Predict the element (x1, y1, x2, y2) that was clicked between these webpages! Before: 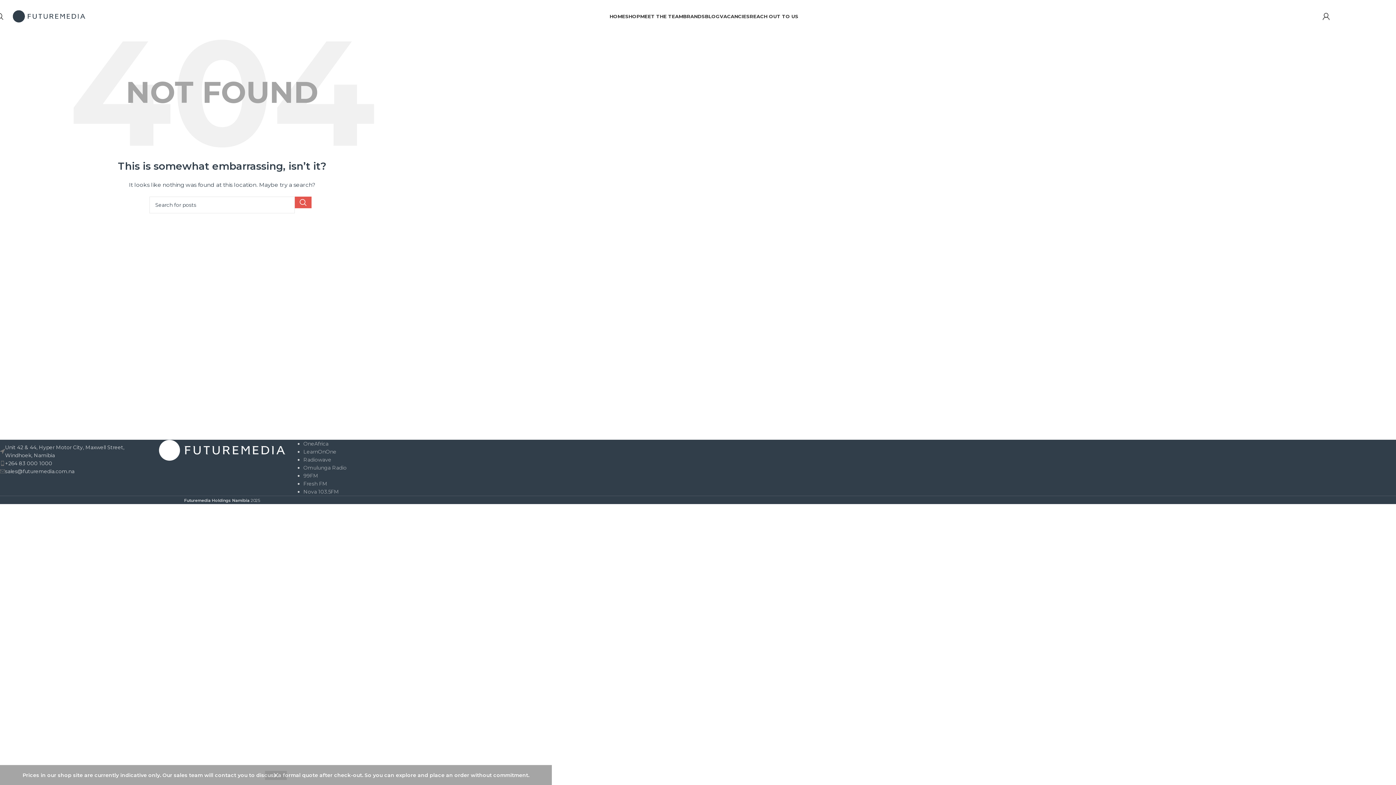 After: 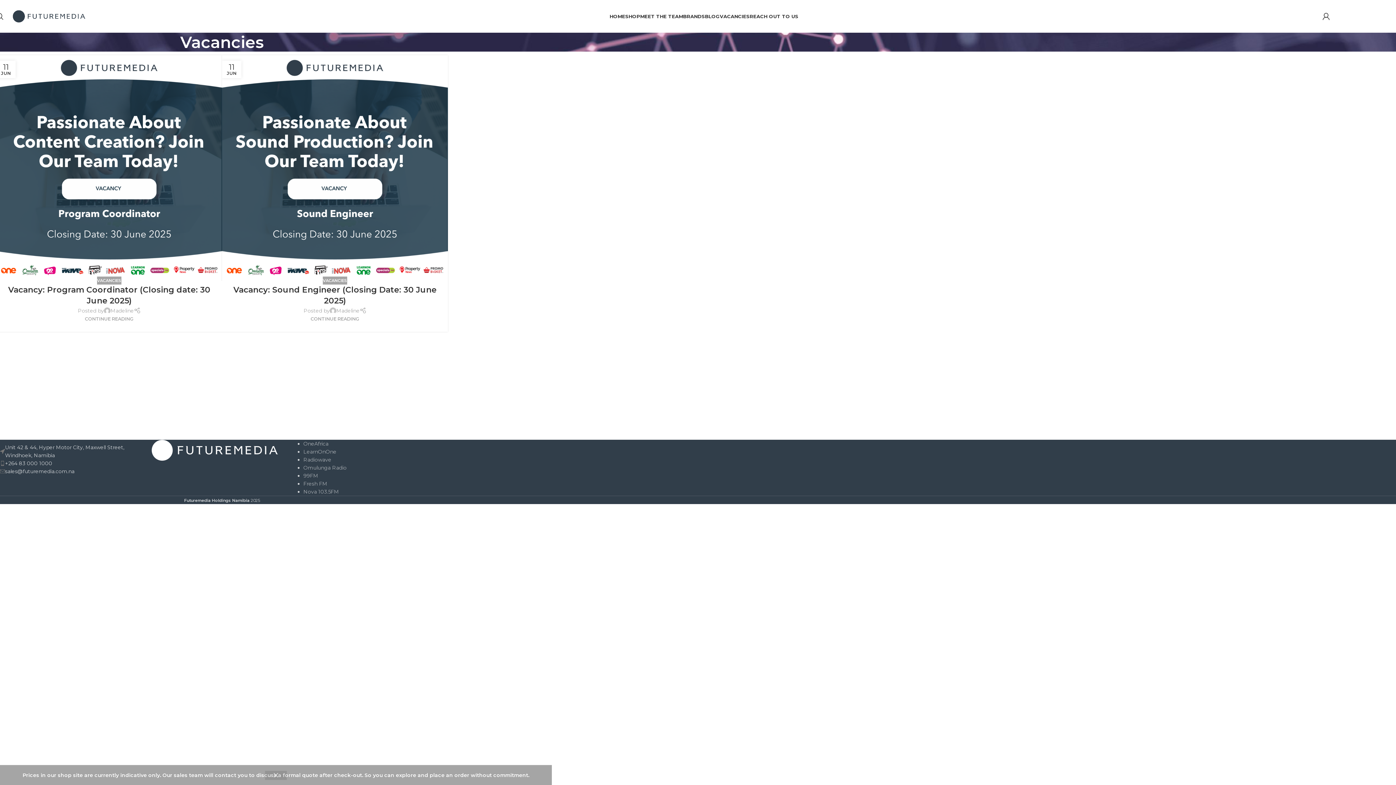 Action: bbox: (720, 9, 749, 23) label: VACANCIES